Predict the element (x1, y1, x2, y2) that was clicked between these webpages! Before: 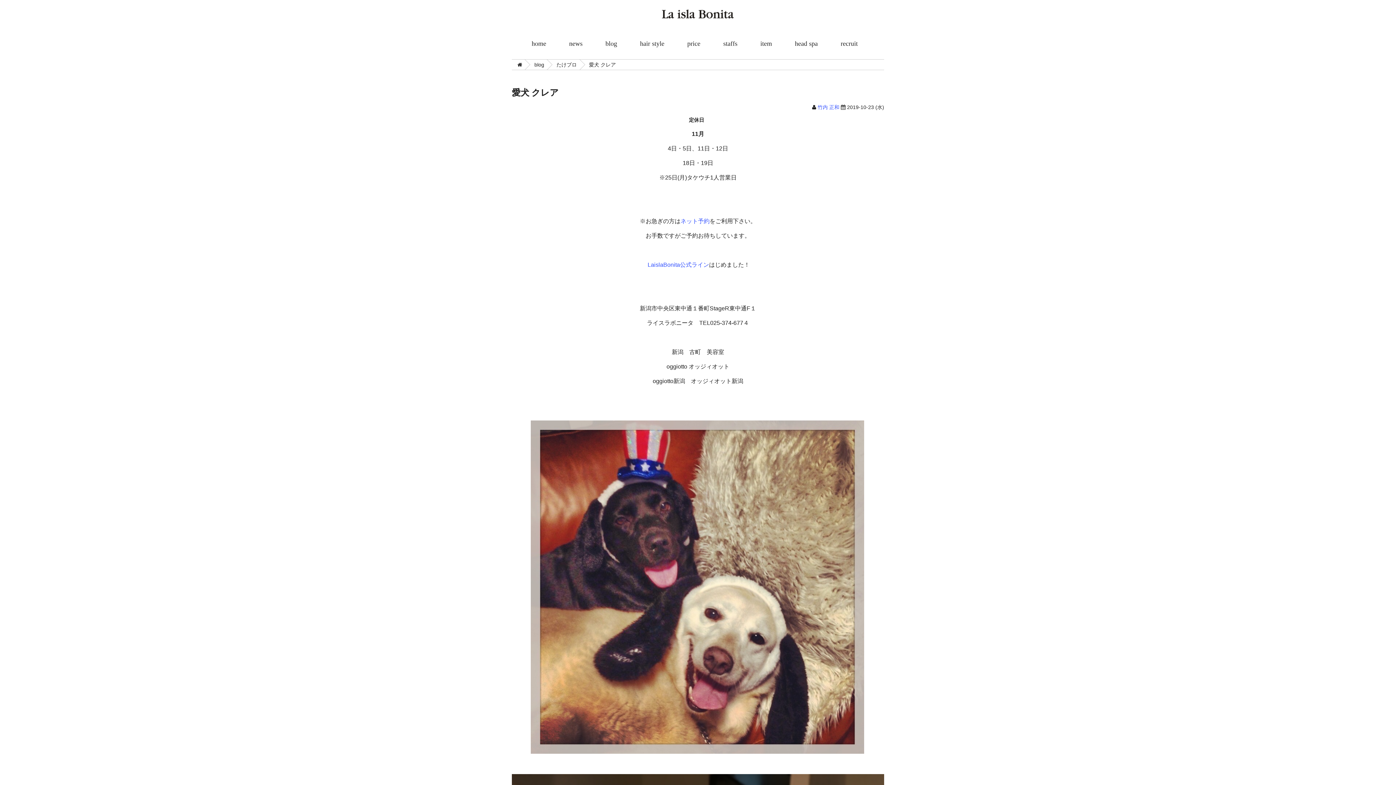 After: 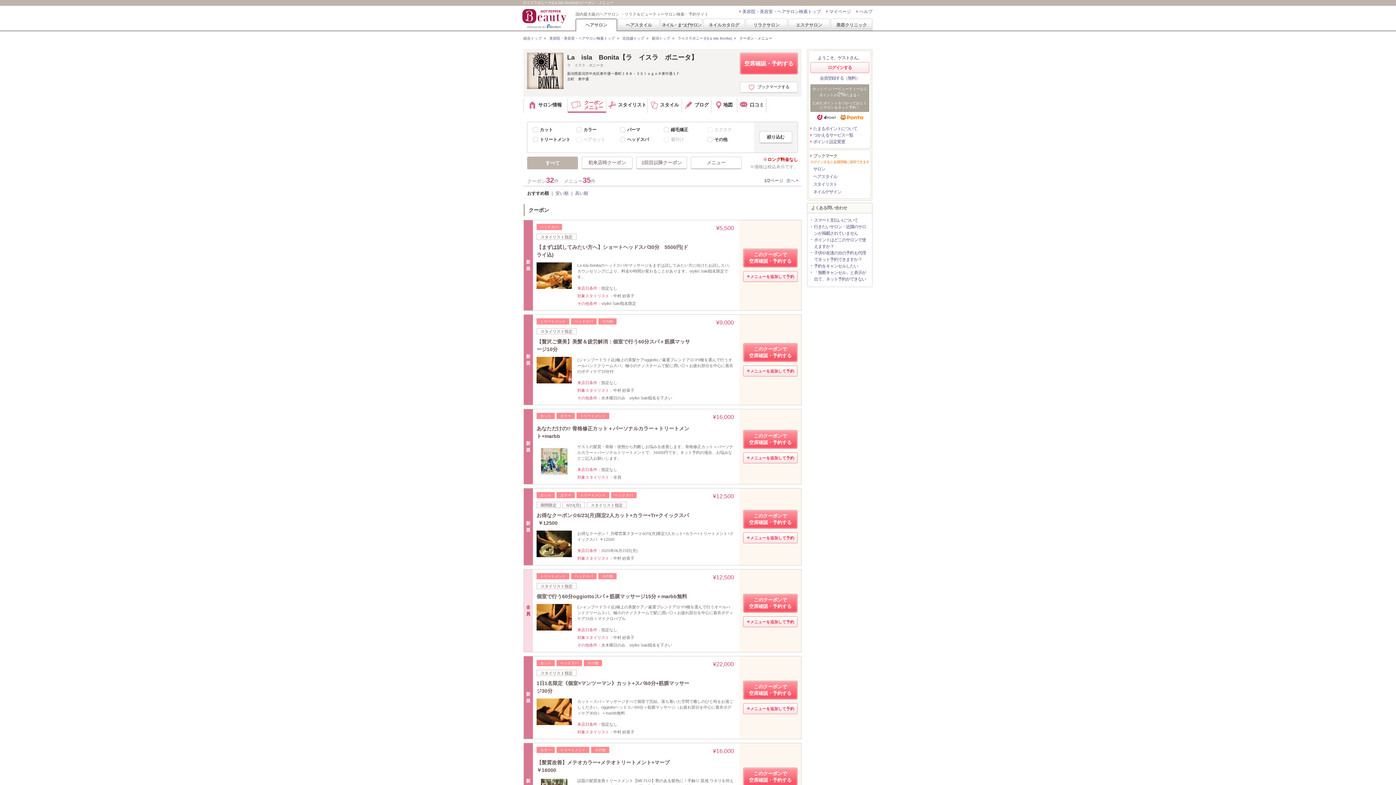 Action: label: ネット予約 bbox: (680, 218, 709, 224)